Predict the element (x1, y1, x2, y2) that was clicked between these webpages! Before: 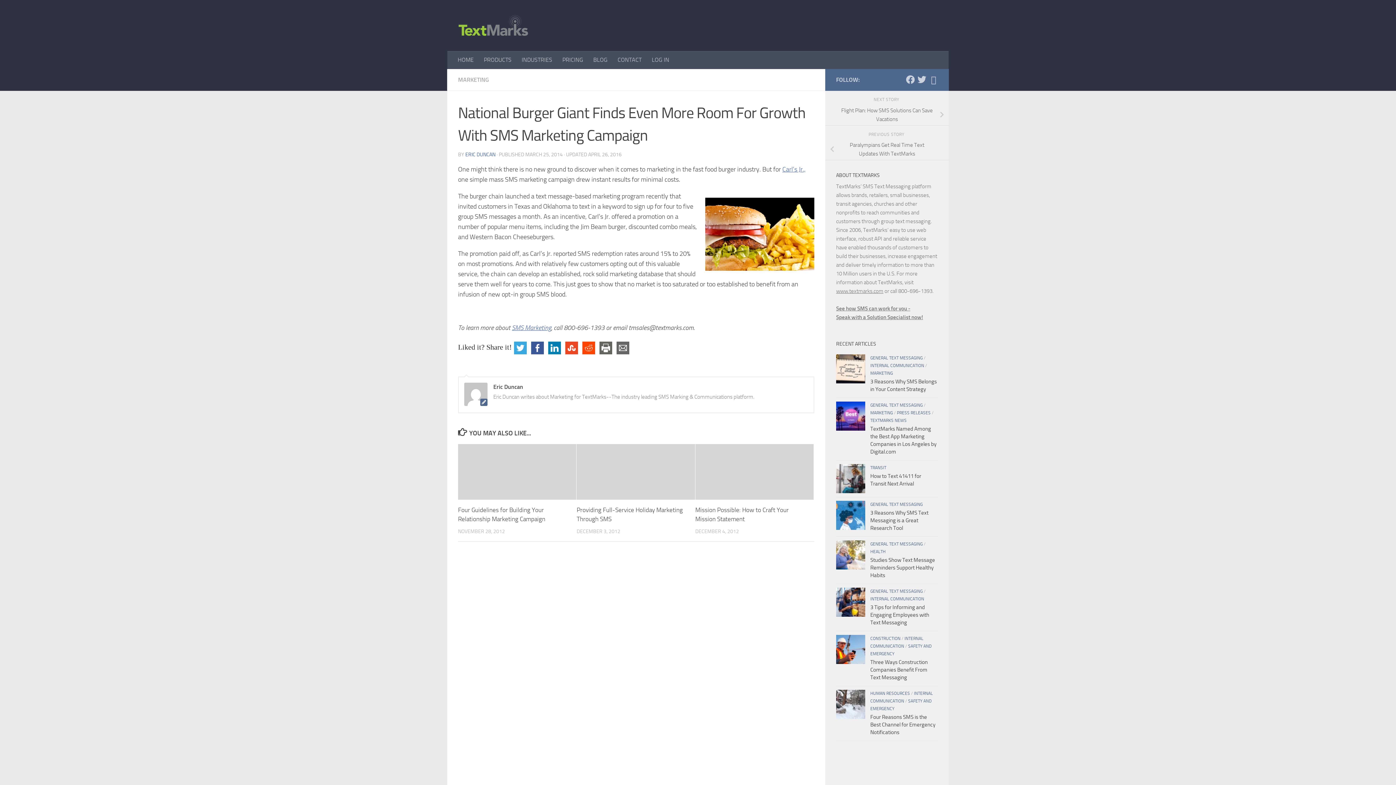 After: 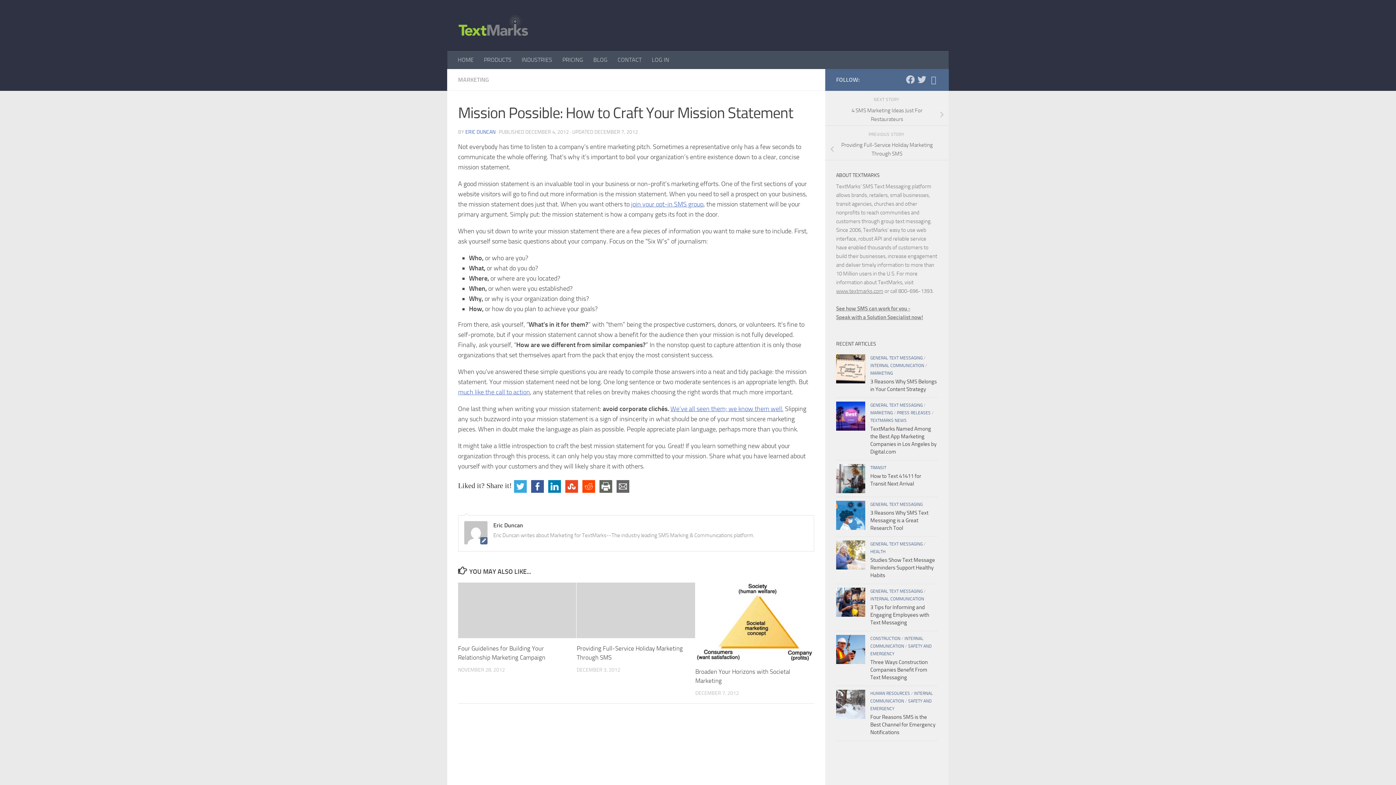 Action: bbox: (695, 444, 813, 500)